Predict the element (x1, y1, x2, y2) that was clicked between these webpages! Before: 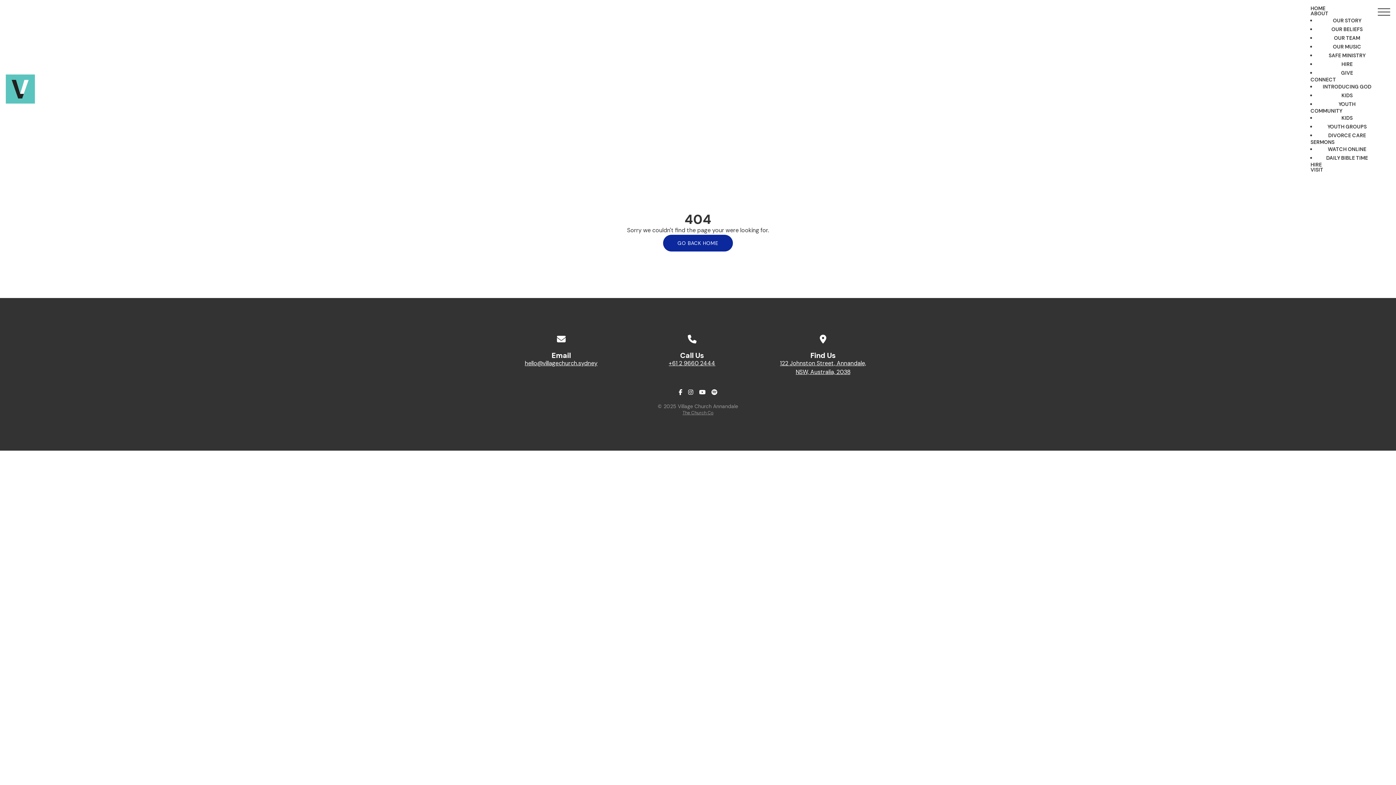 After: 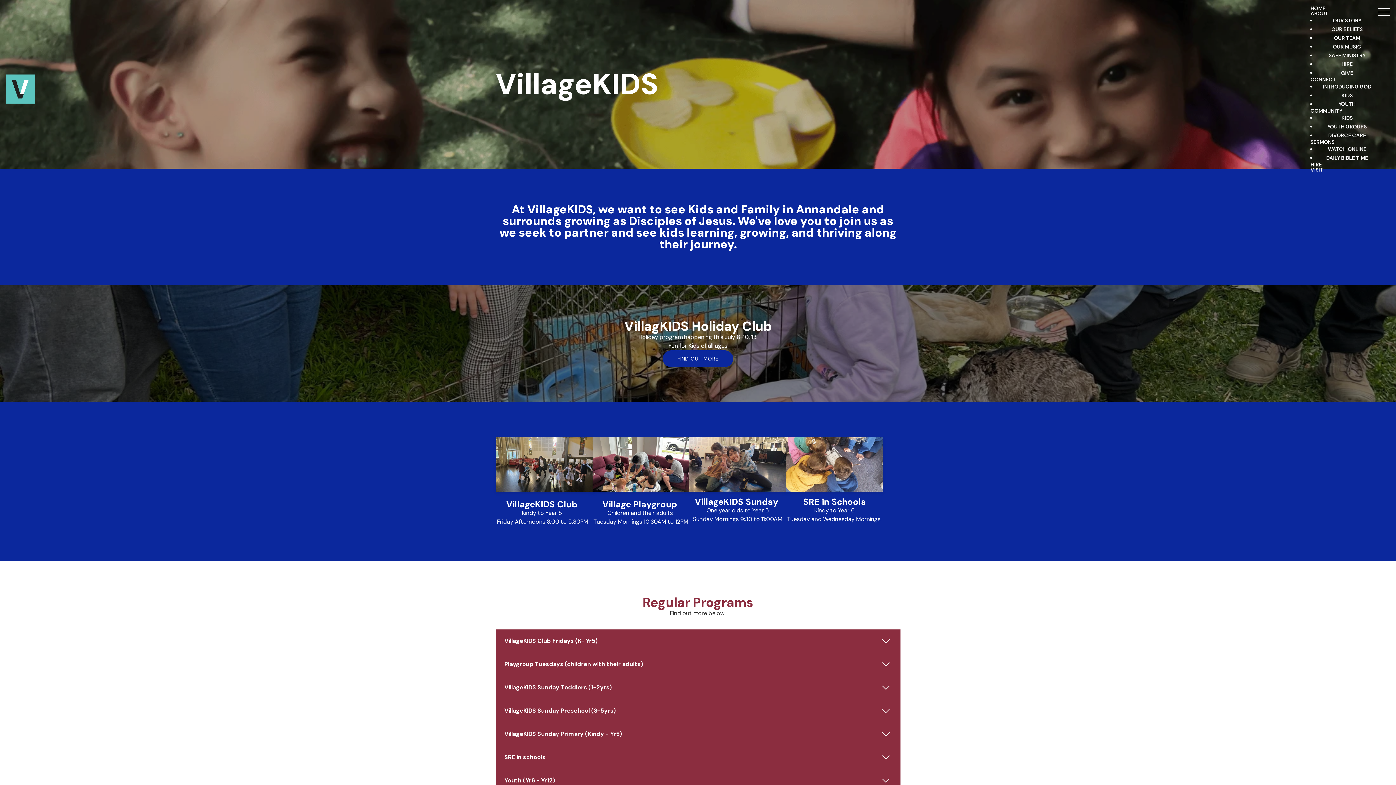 Action: bbox: (1335, 110, 1359, 124) label: KIDS